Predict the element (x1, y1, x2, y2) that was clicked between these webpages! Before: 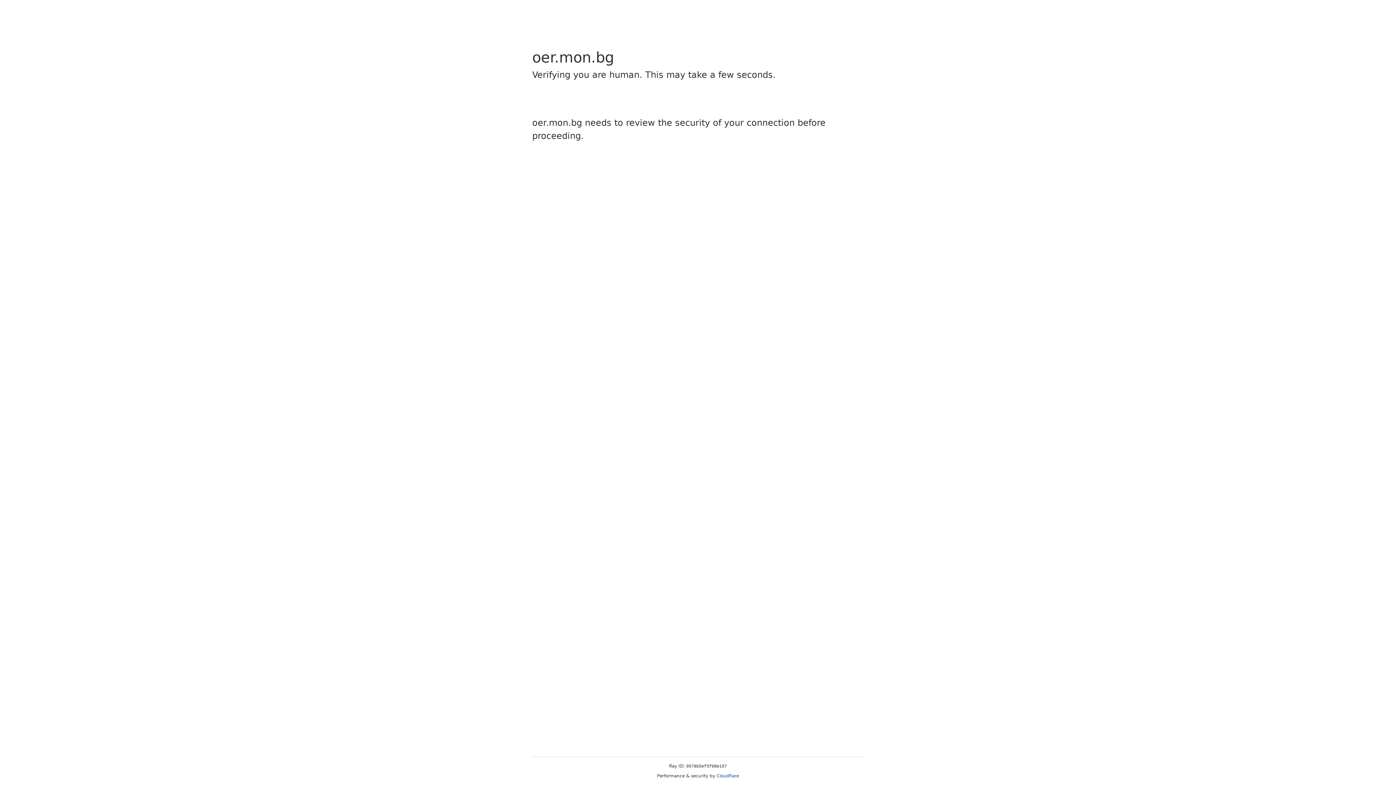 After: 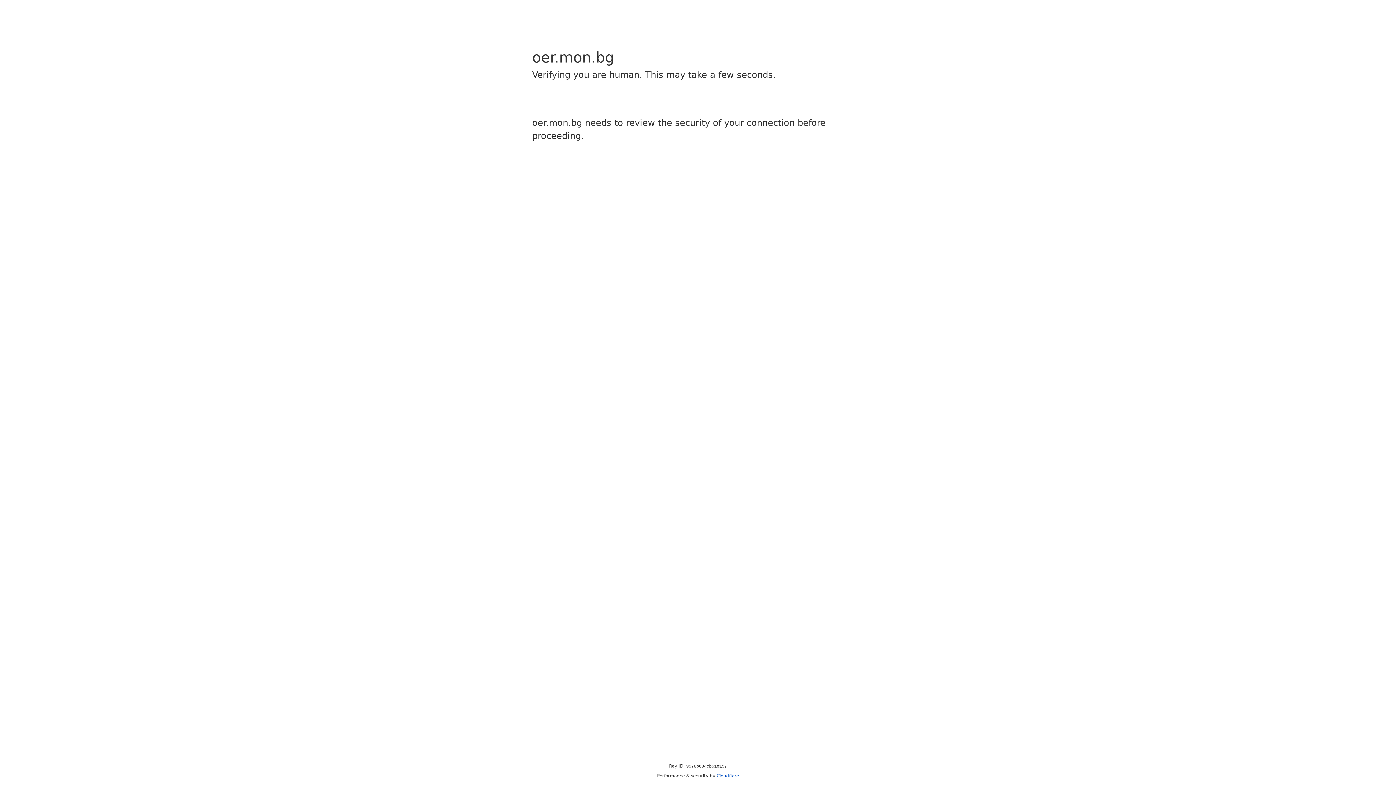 Action: bbox: (716, 773, 739, 778) label: Cloudflare